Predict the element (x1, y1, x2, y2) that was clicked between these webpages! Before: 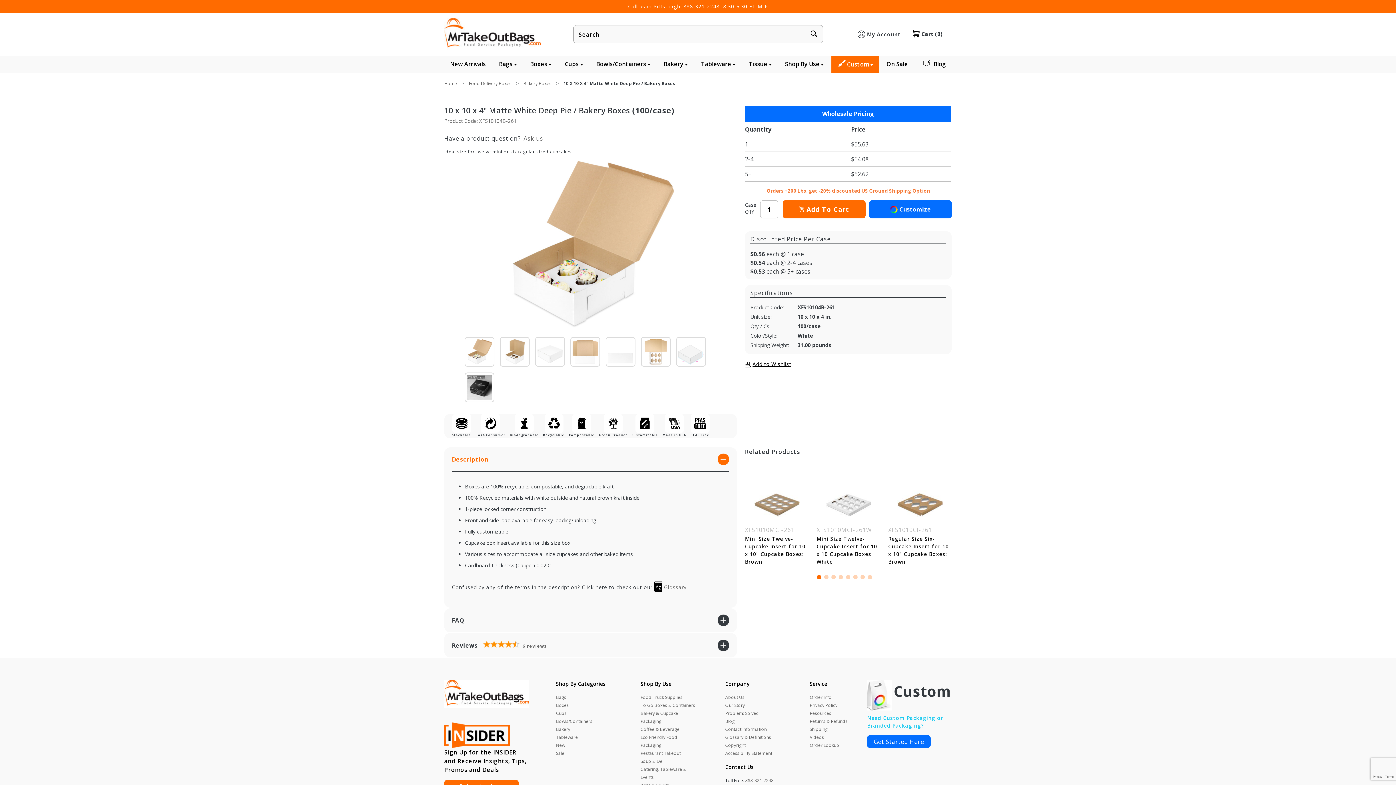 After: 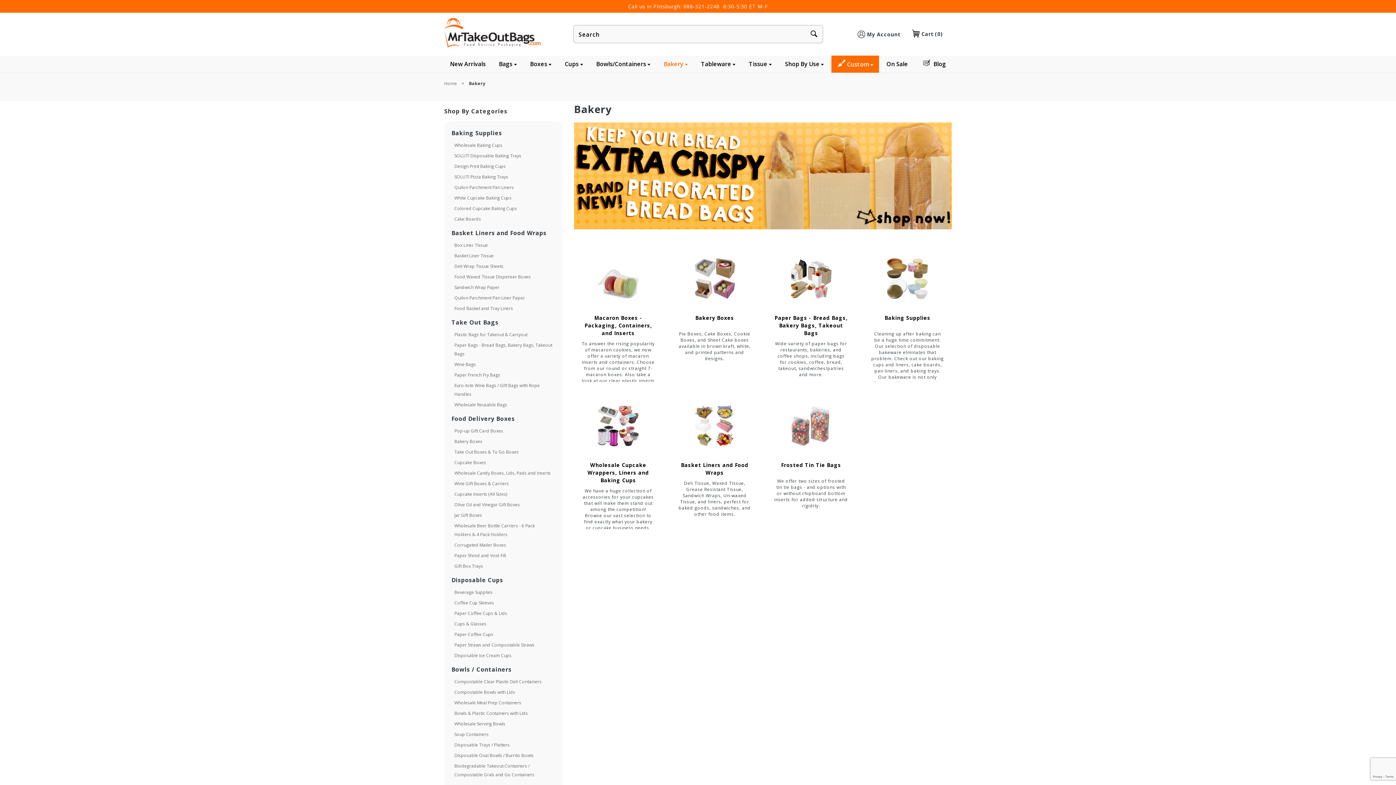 Action: bbox: (663, 60, 687, 68) label: Bakery 